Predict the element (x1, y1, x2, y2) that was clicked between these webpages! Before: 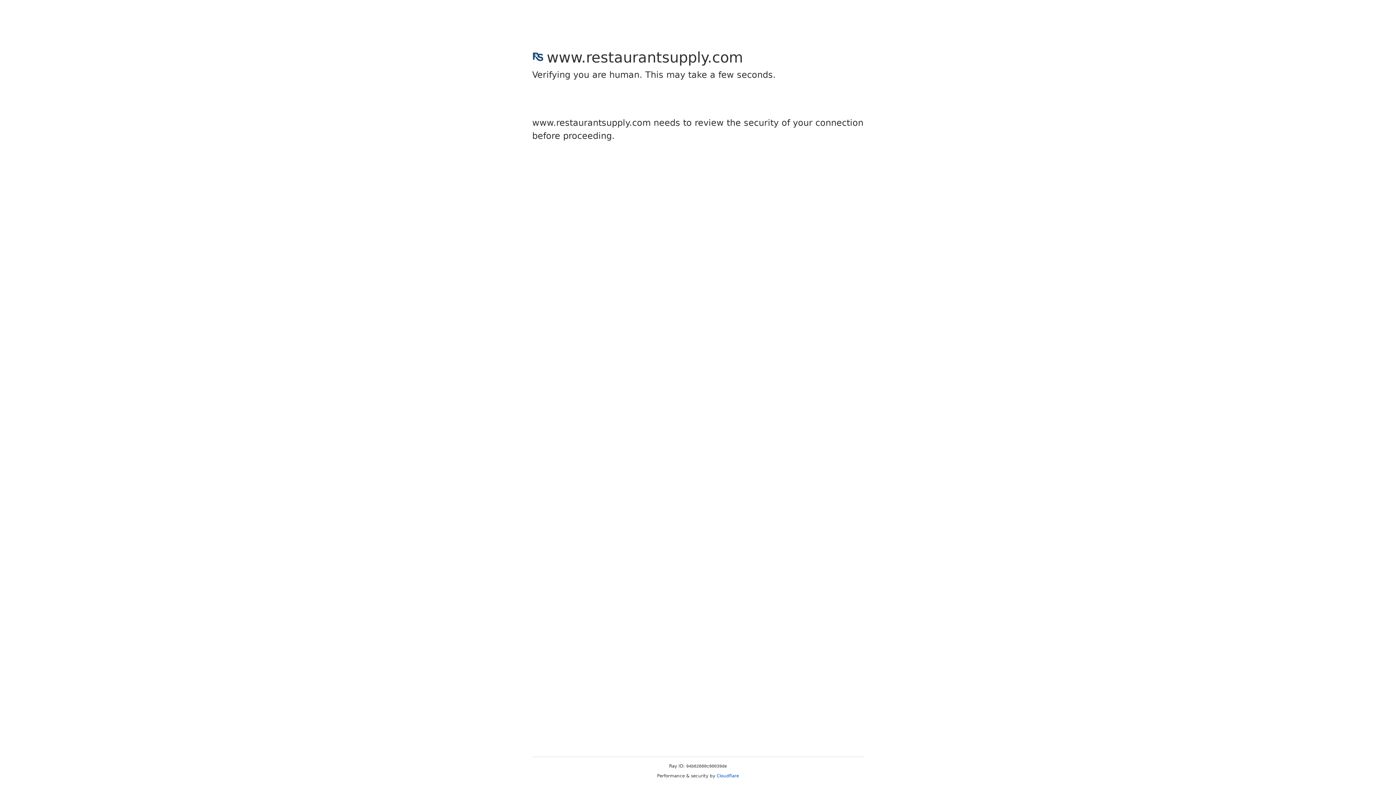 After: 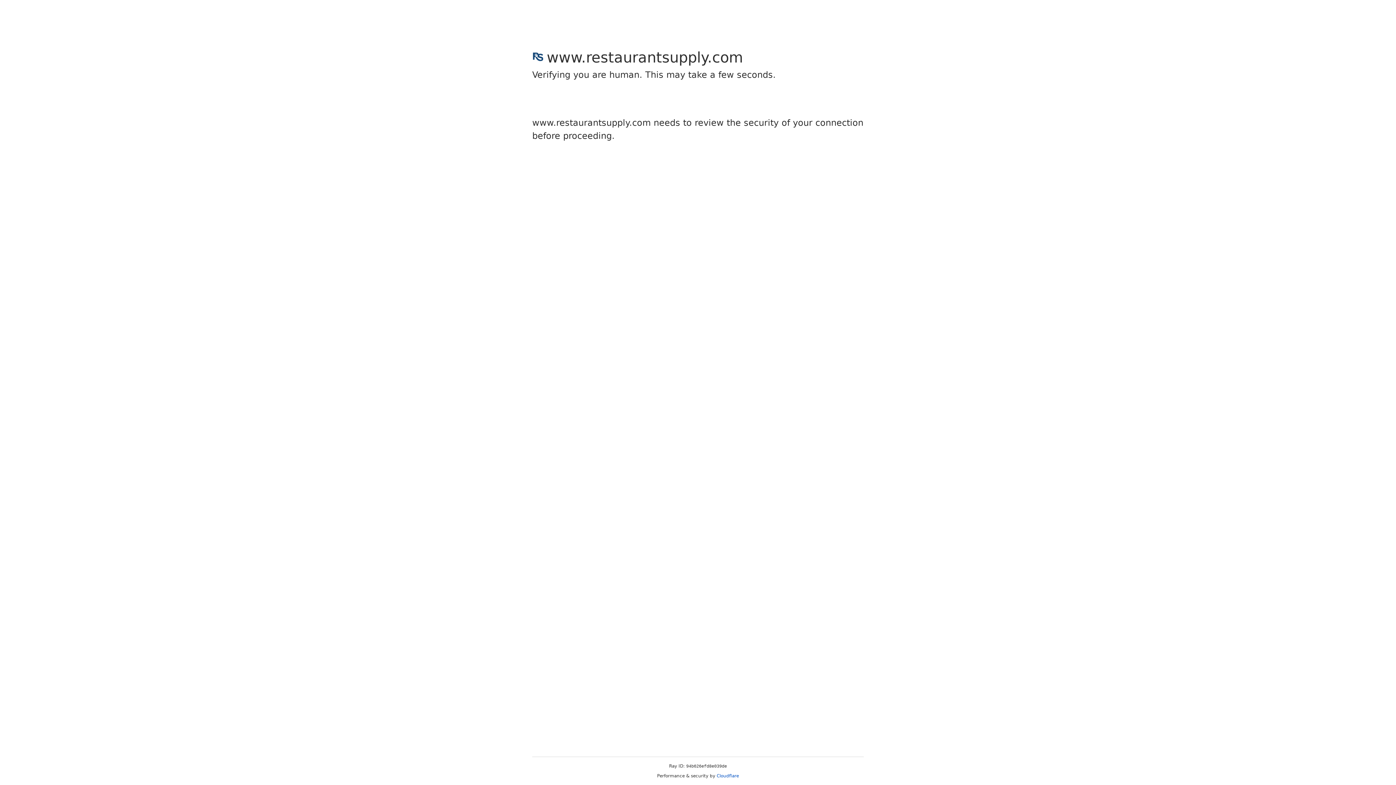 Action: bbox: (716, 773, 739, 778) label: Cloudflare